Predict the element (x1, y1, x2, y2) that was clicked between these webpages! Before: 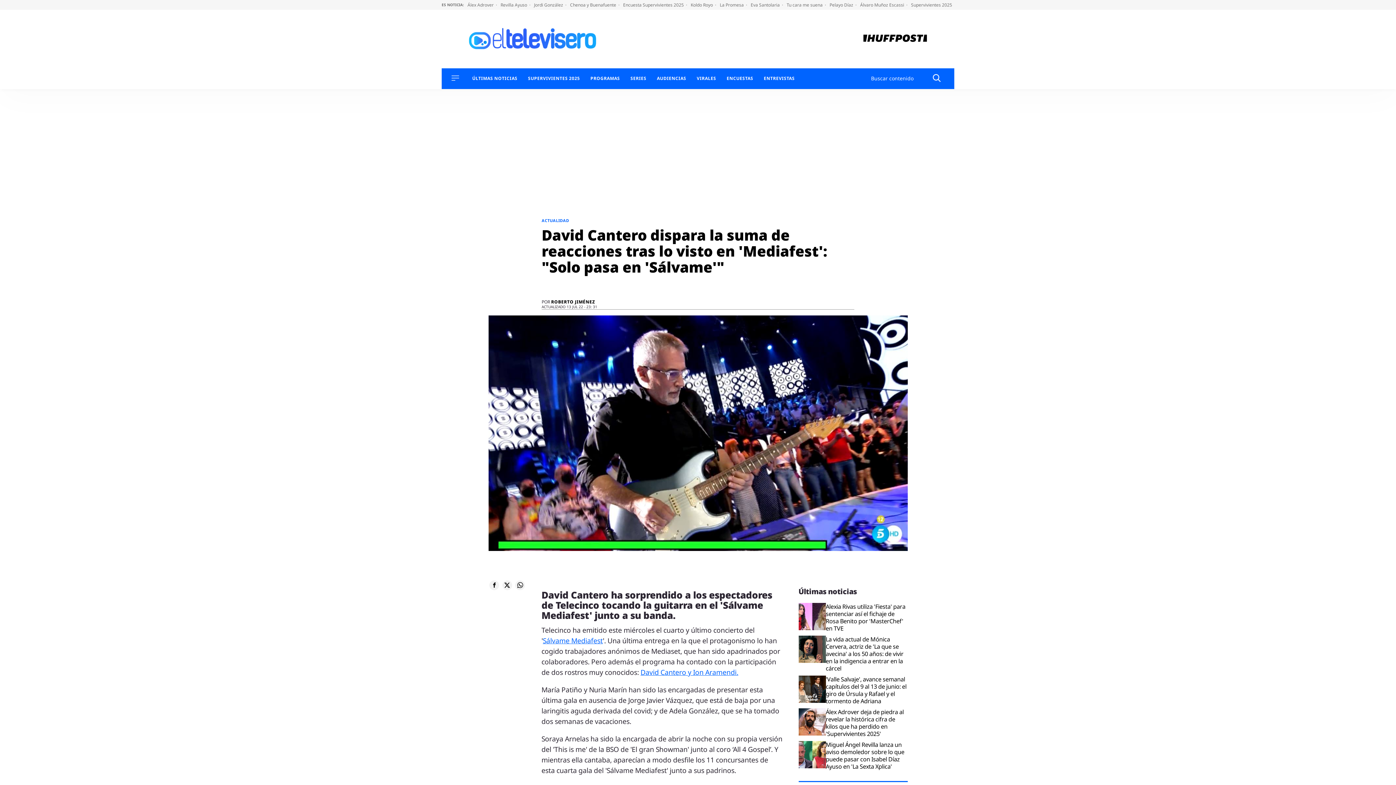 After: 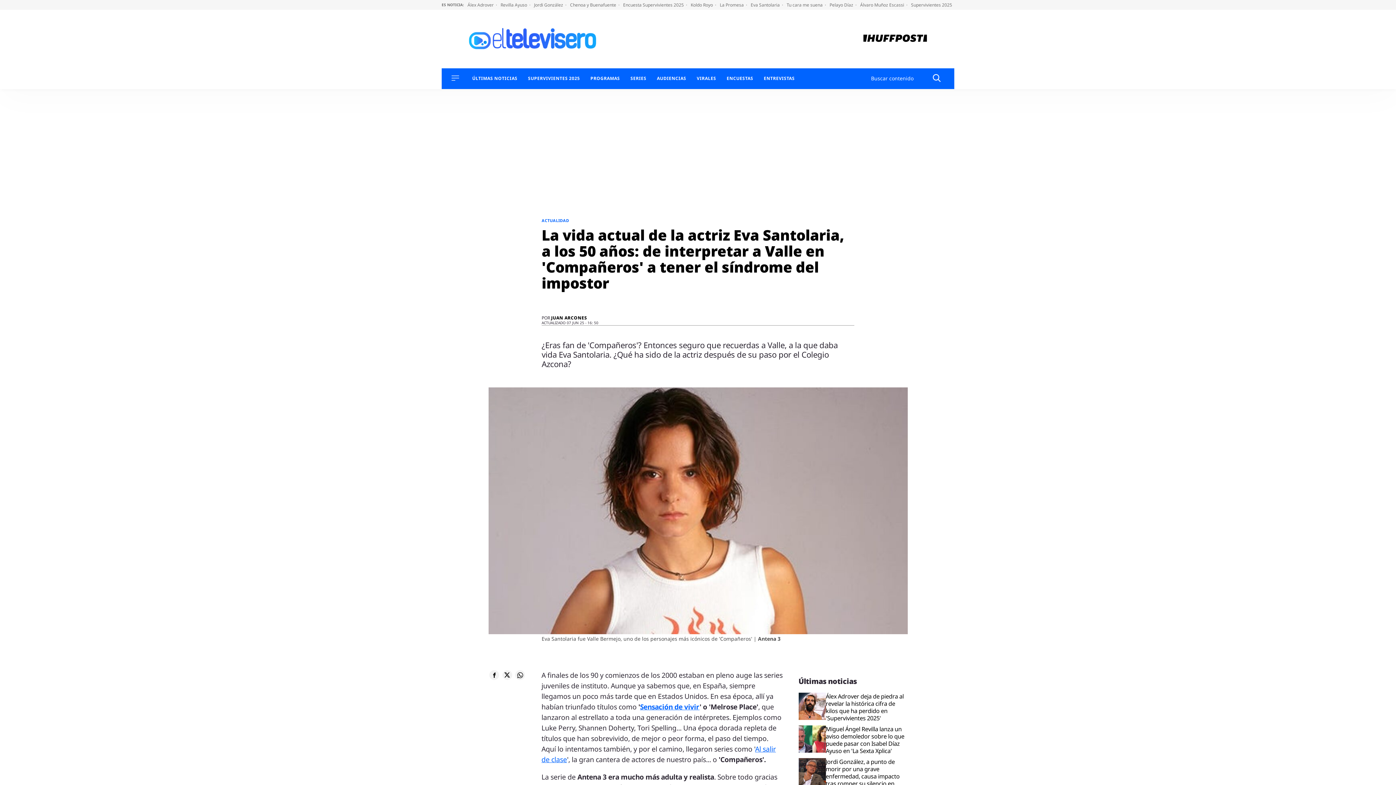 Action: bbox: (750, 1, 783, 8) label: Eva Santolaria 